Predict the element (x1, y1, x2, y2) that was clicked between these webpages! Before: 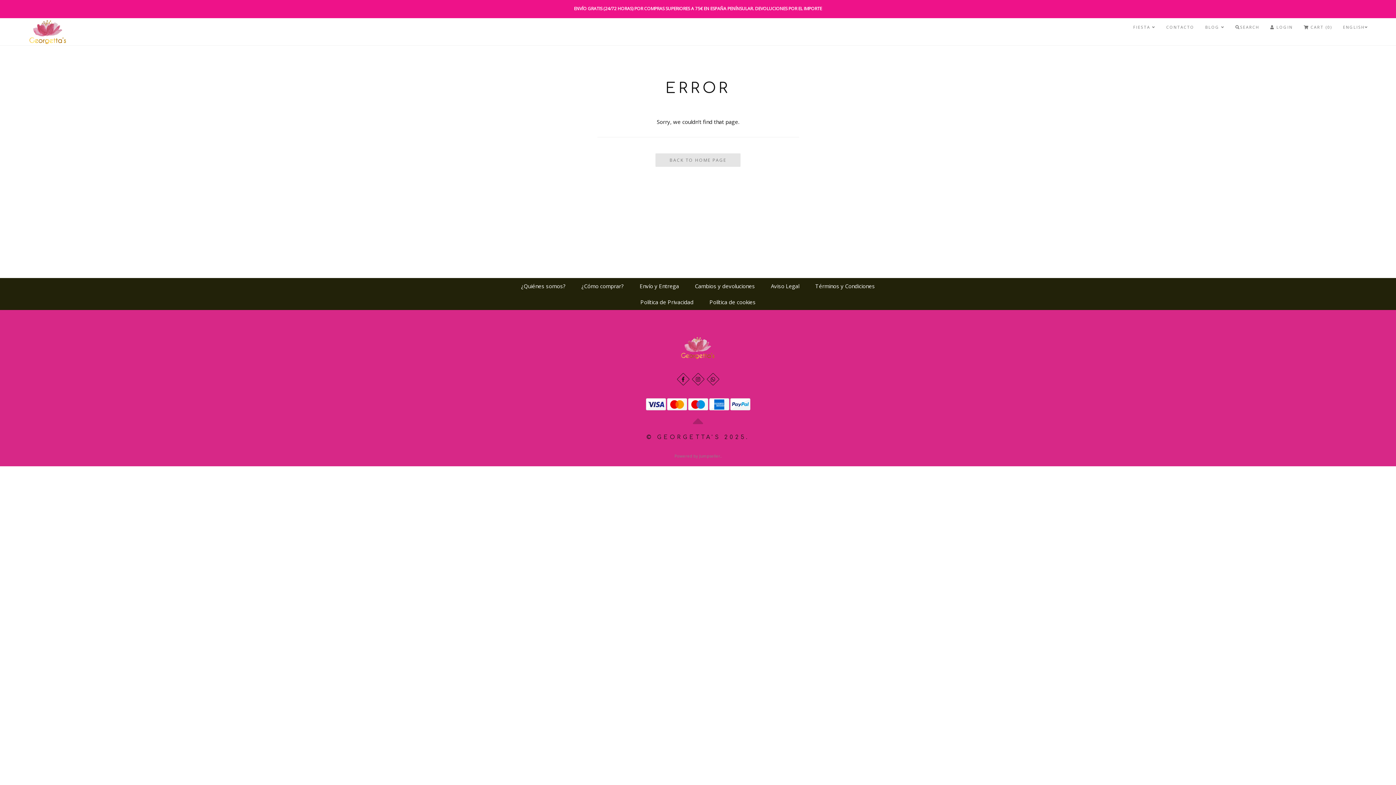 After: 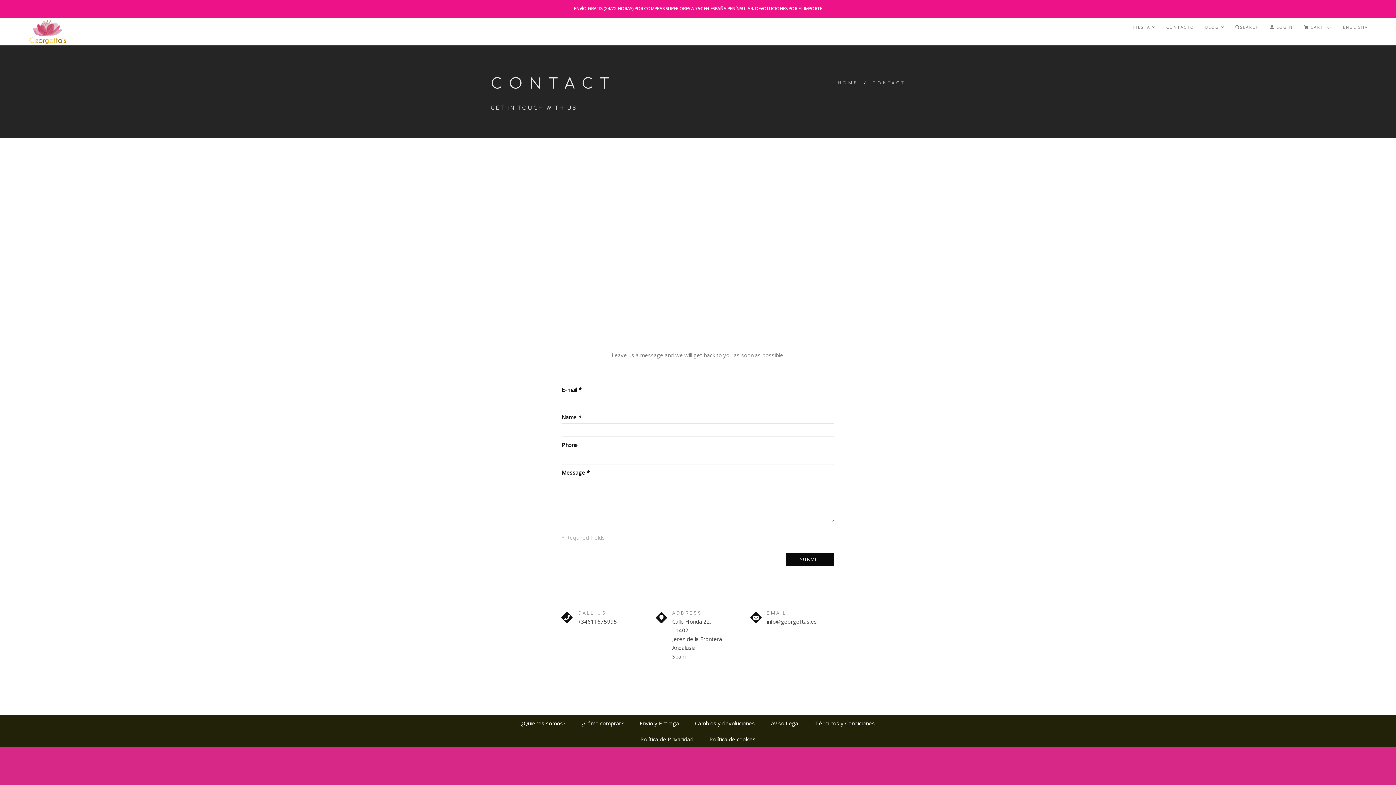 Action: bbox: (1166, 18, 1194, 40) label: CONTACTO